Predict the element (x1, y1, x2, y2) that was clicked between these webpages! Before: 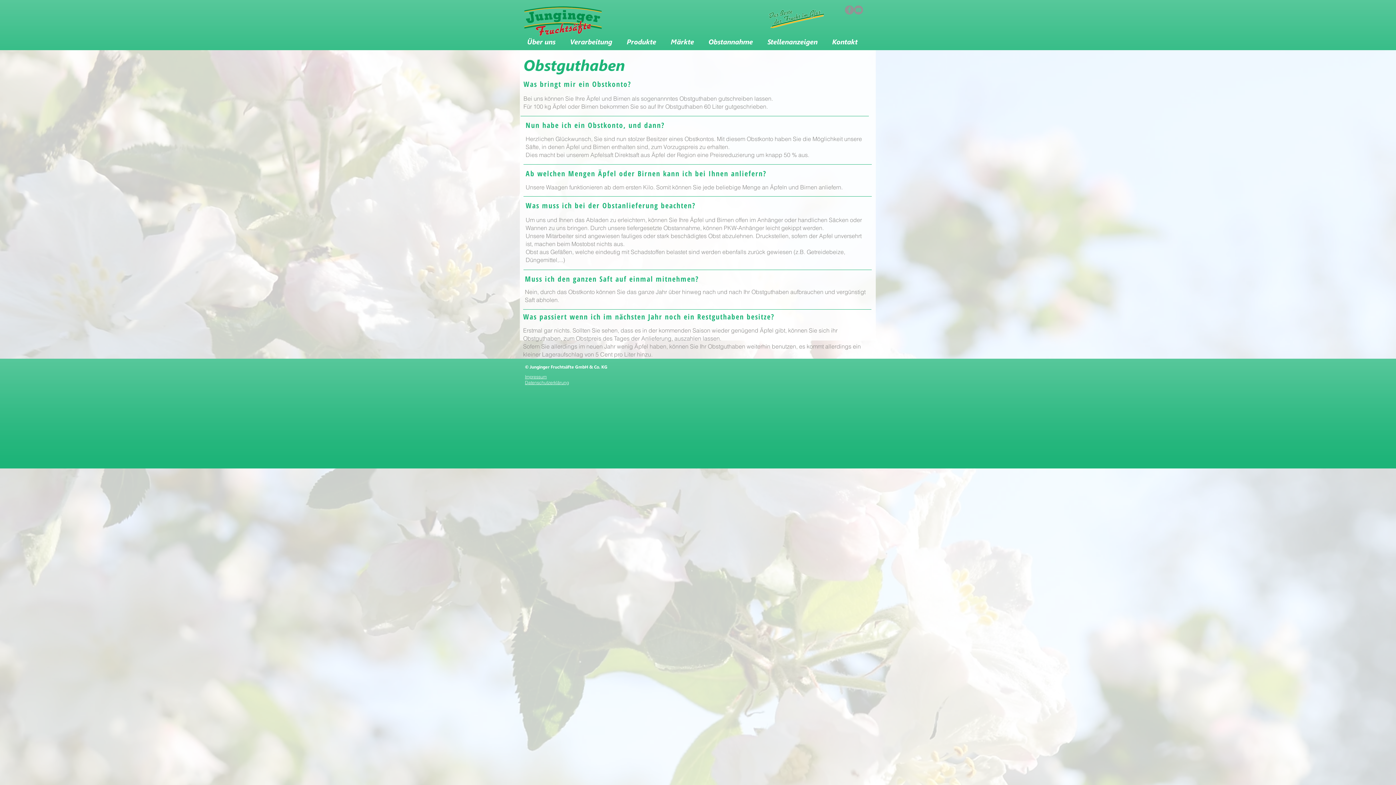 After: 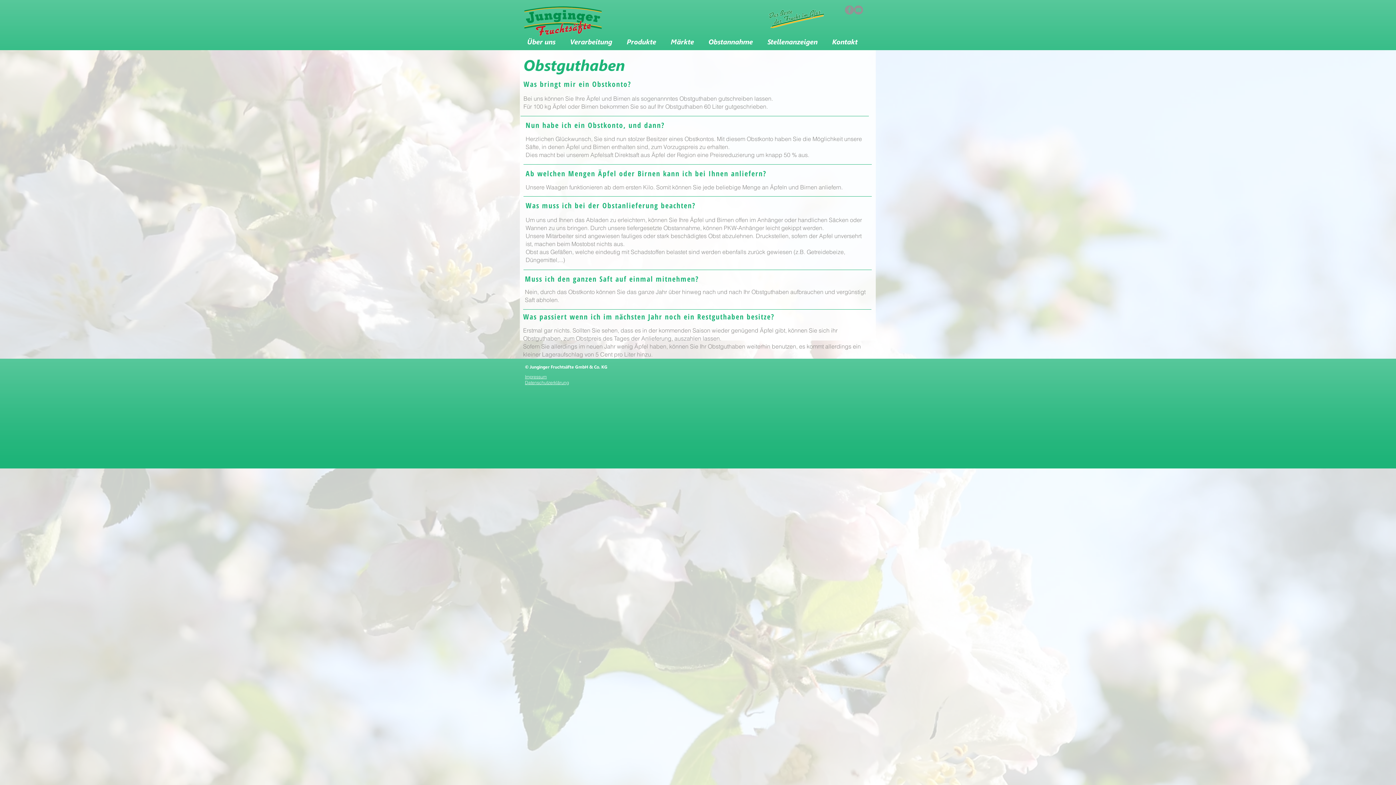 Action: bbox: (845, 5, 854, 14) label: Facebook - Grau Kreis